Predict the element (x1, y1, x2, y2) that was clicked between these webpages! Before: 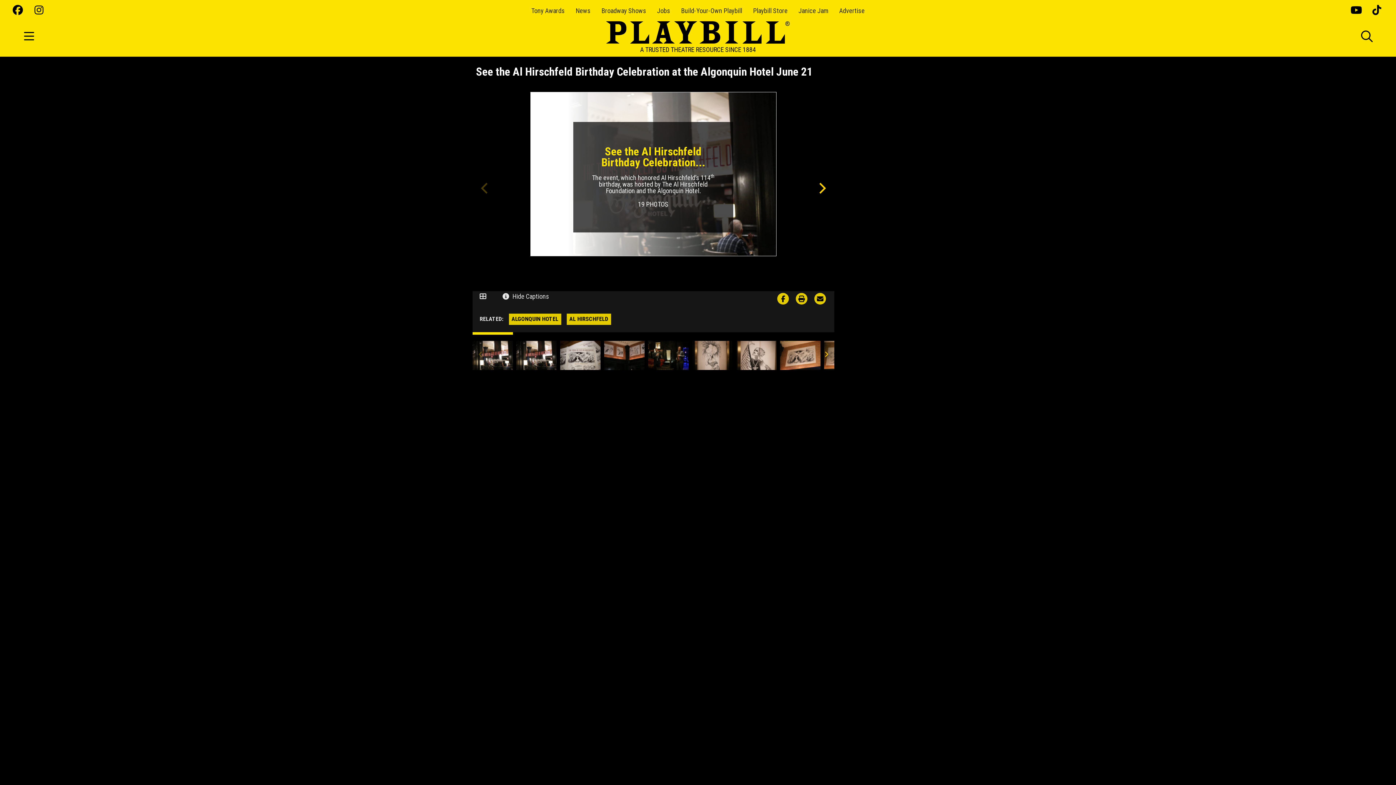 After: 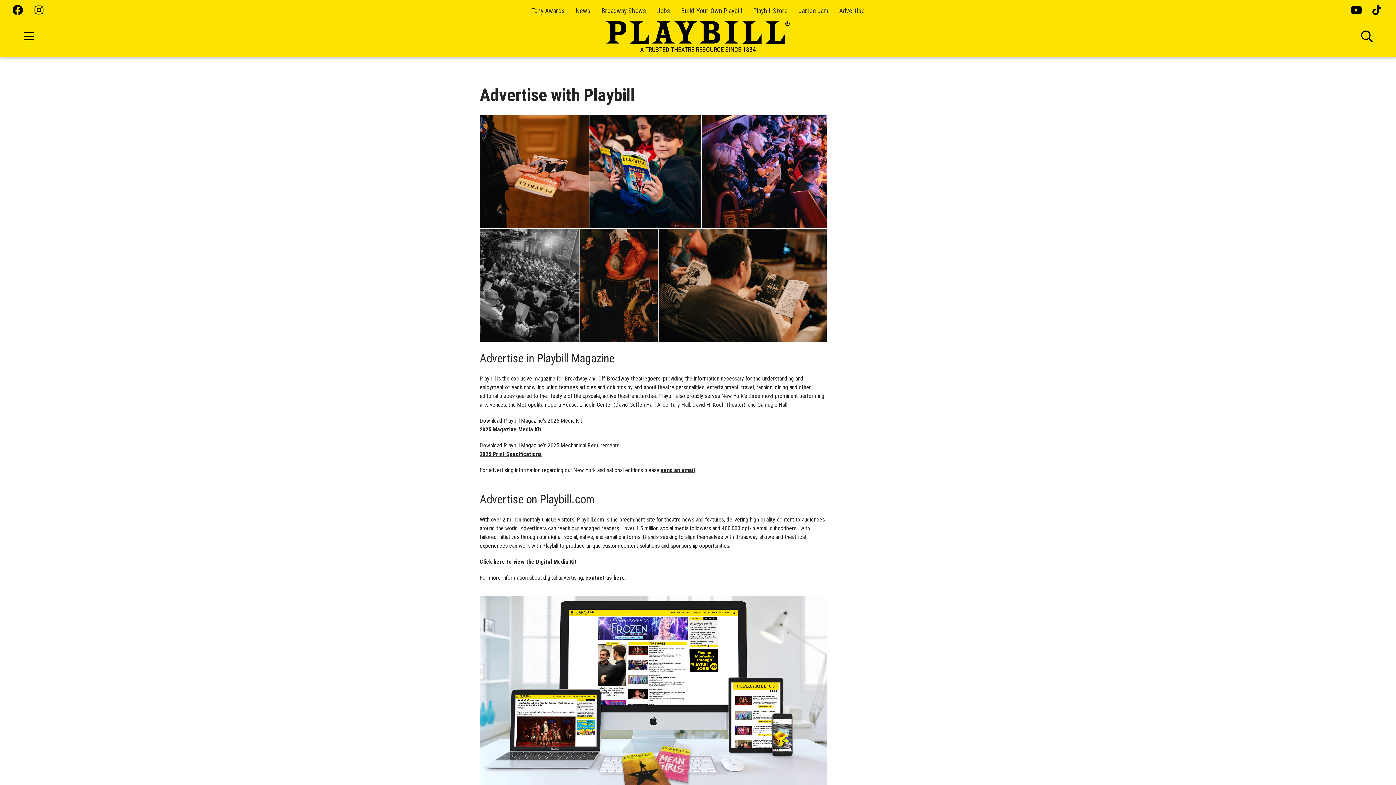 Action: bbox: (839, 6, 864, 14) label: Advertise